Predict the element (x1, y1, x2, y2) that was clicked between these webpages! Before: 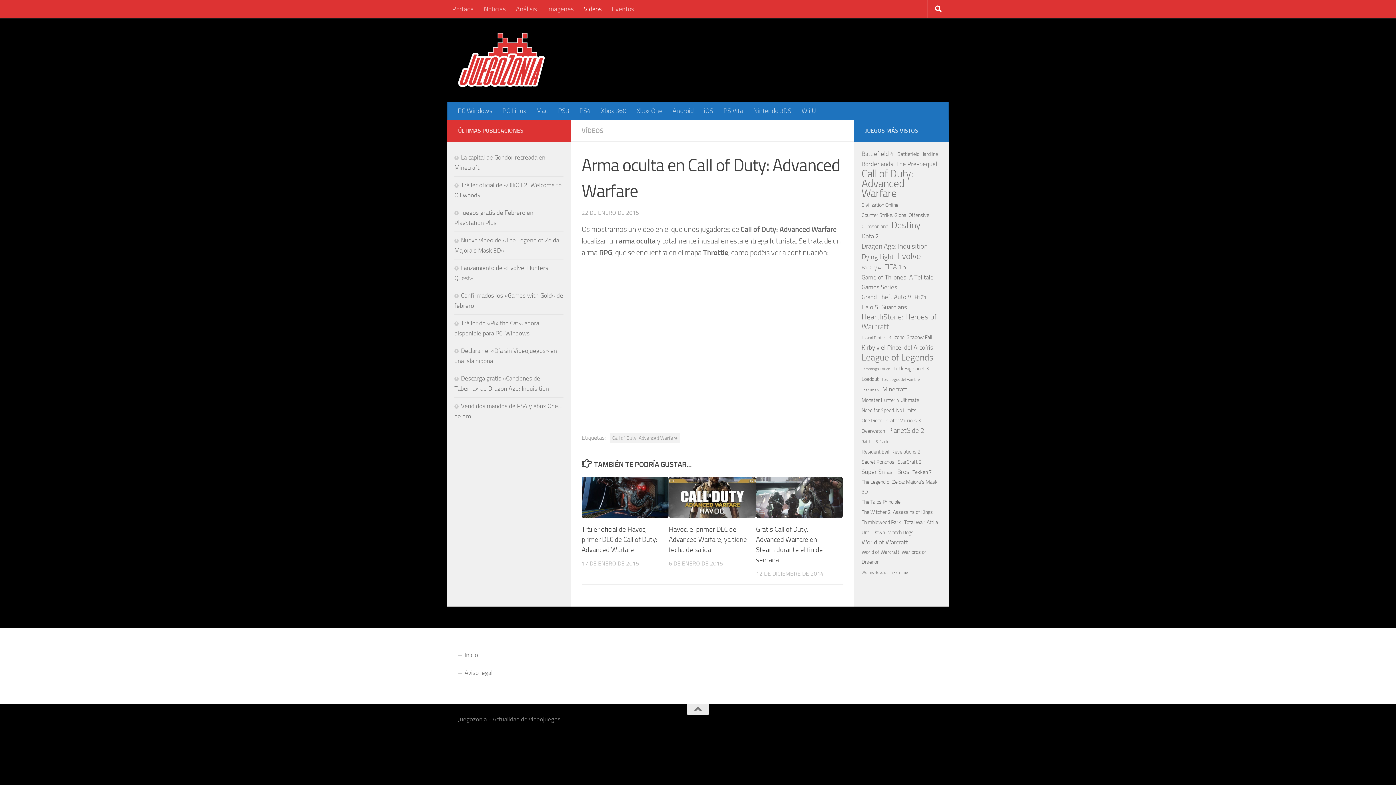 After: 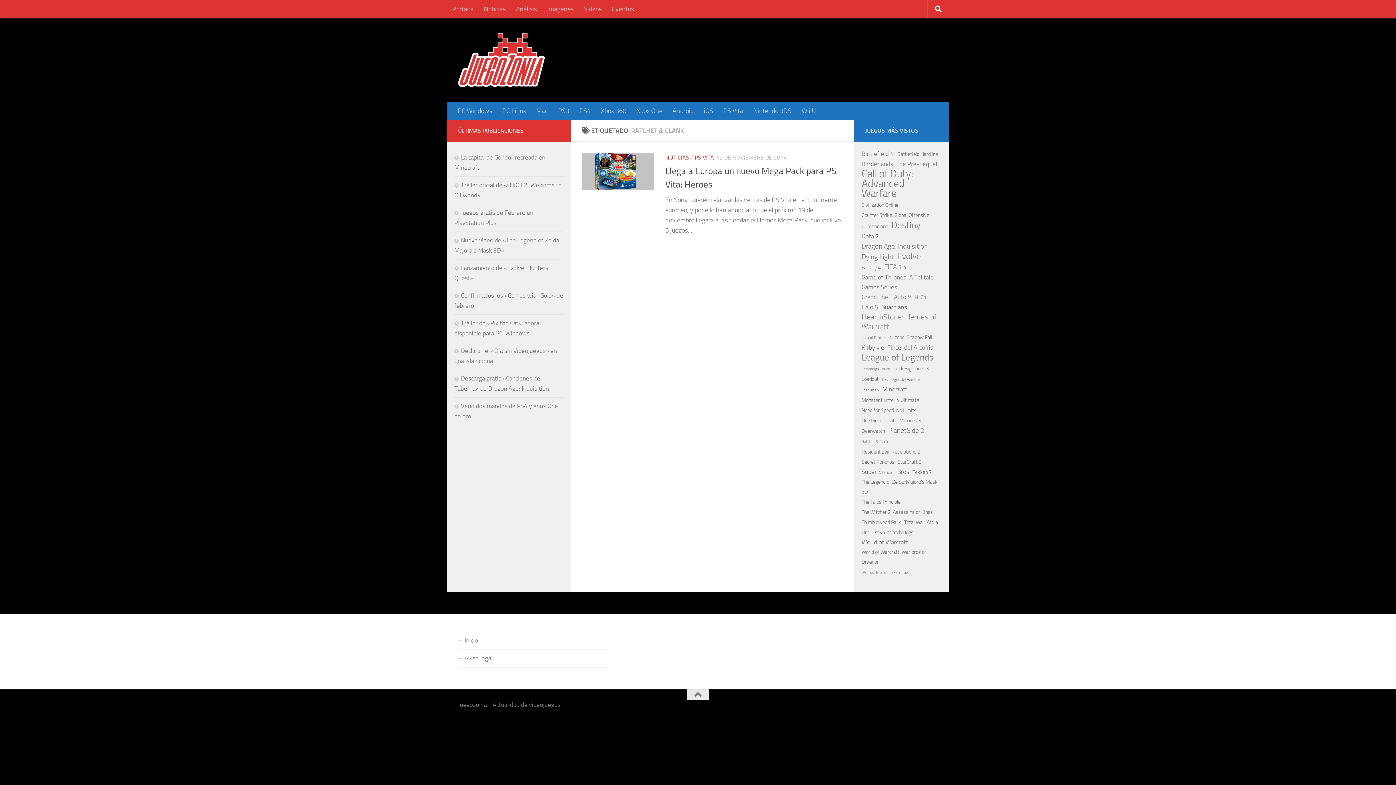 Action: label: Ratchet & Clank (1 elemento) bbox: (861, 437, 888, 446)